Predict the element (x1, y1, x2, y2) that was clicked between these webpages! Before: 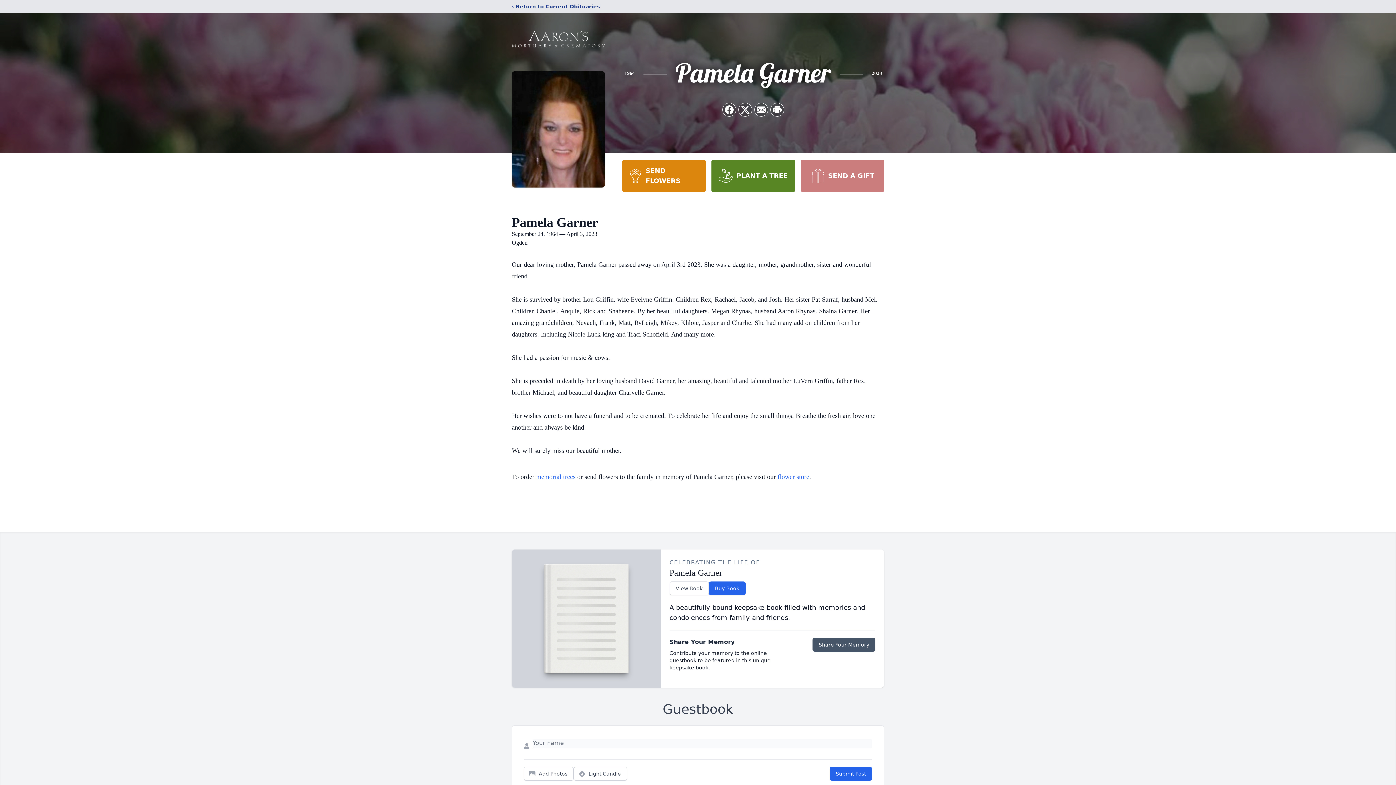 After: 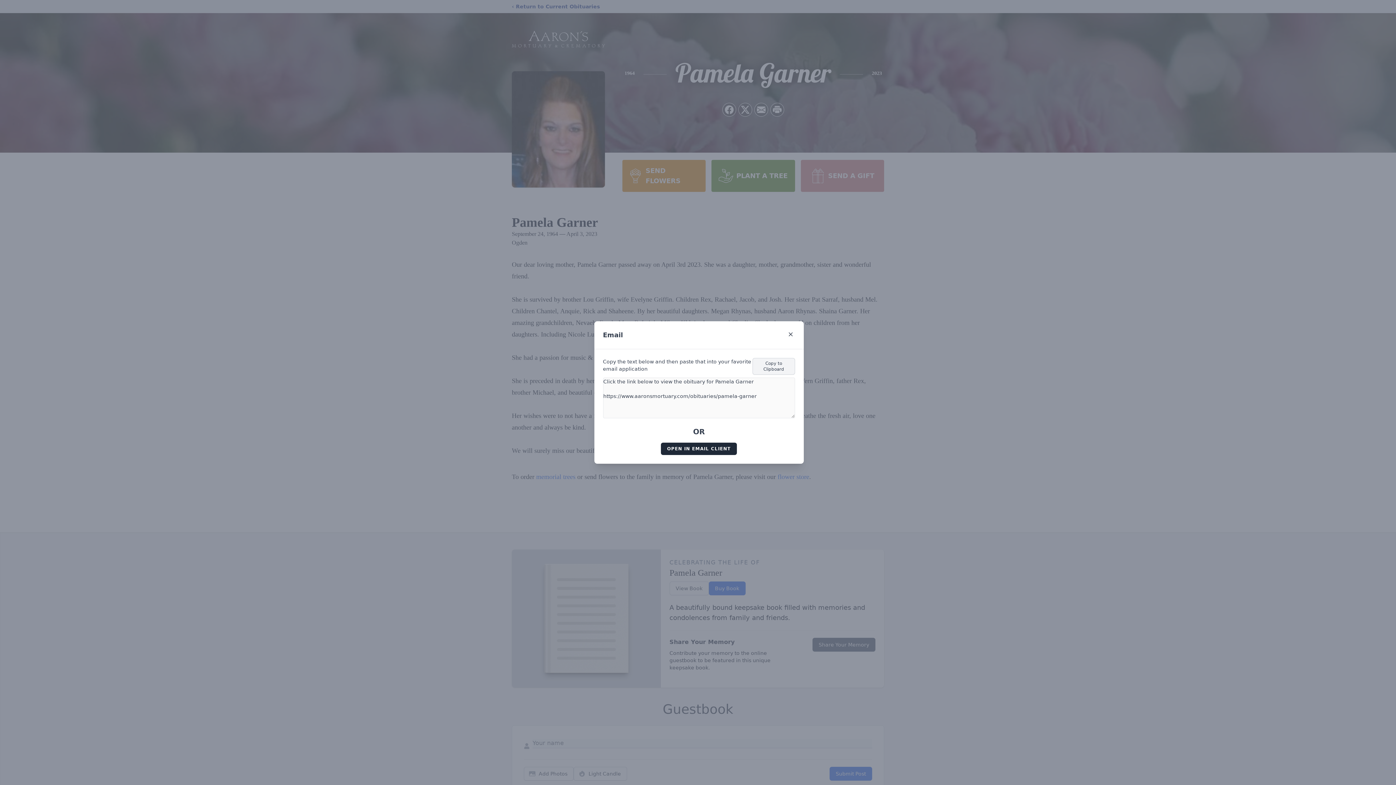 Action: bbox: (754, 103, 768, 116) label: Share via Email